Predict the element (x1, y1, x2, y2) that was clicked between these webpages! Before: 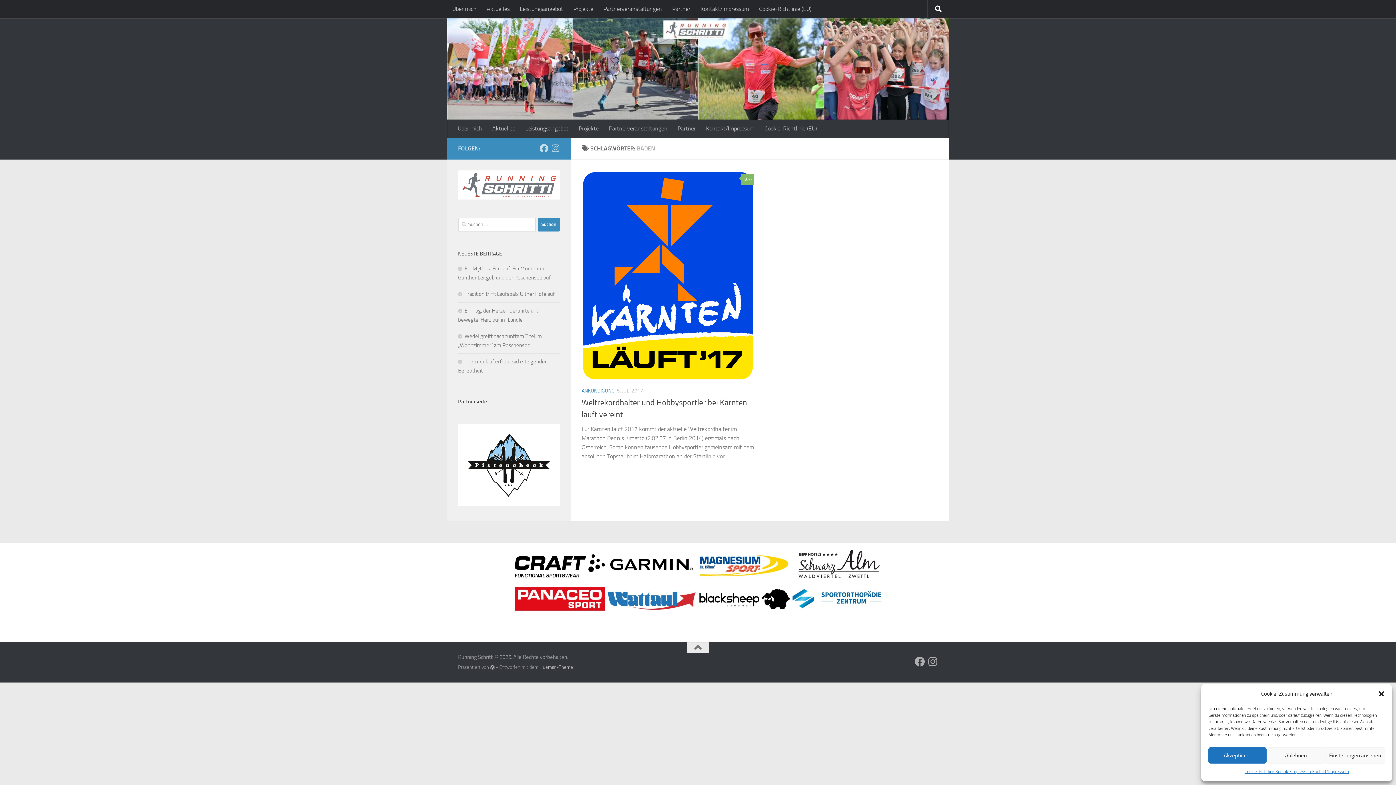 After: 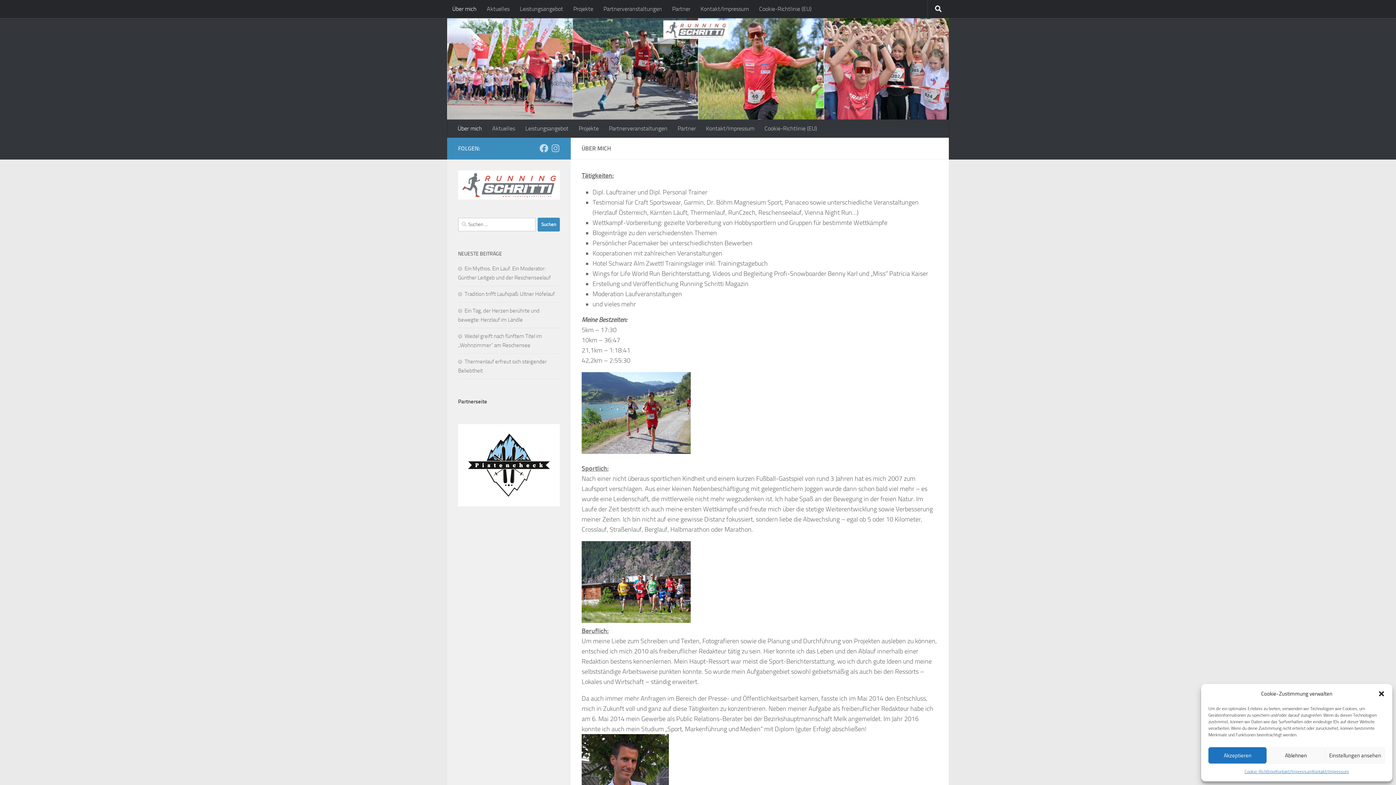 Action: bbox: (447, 0, 481, 18) label: Über mich